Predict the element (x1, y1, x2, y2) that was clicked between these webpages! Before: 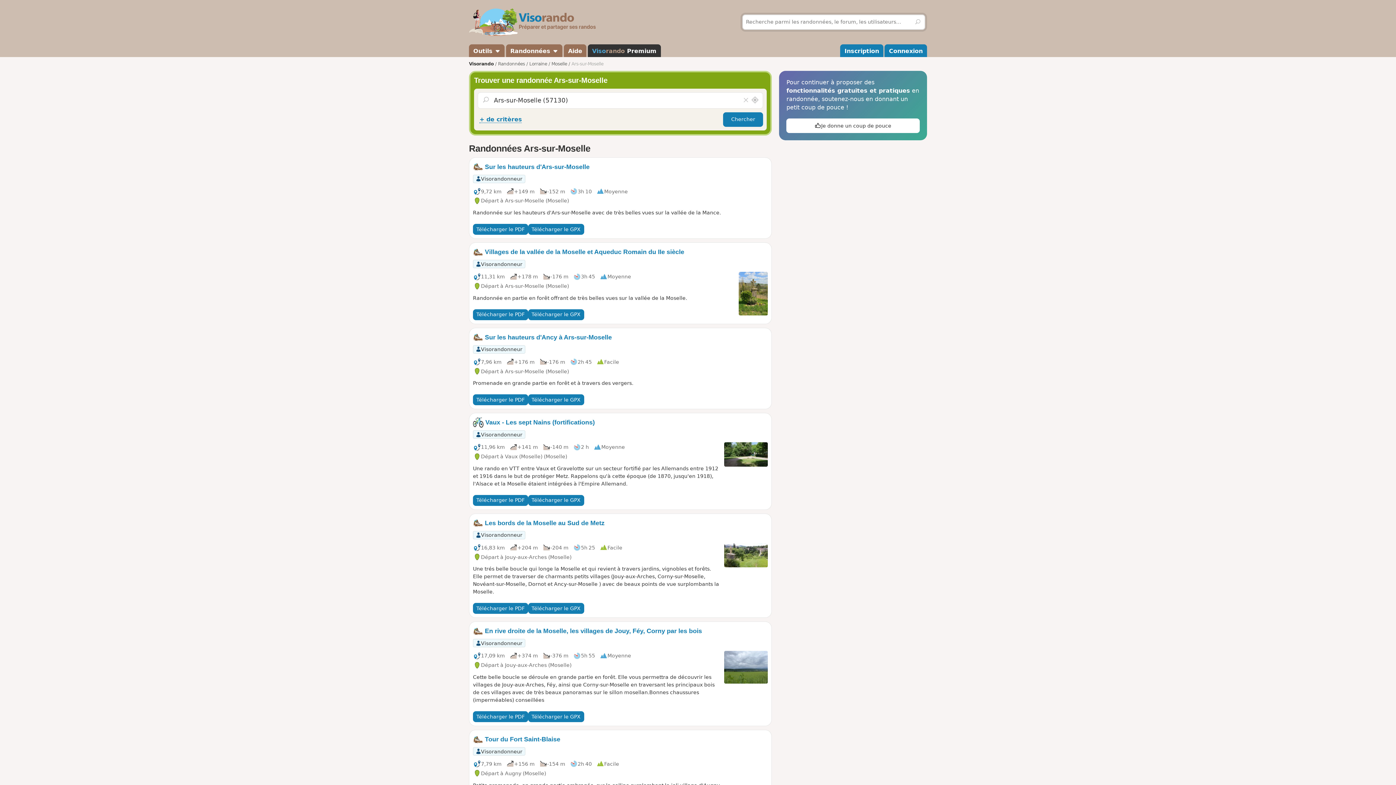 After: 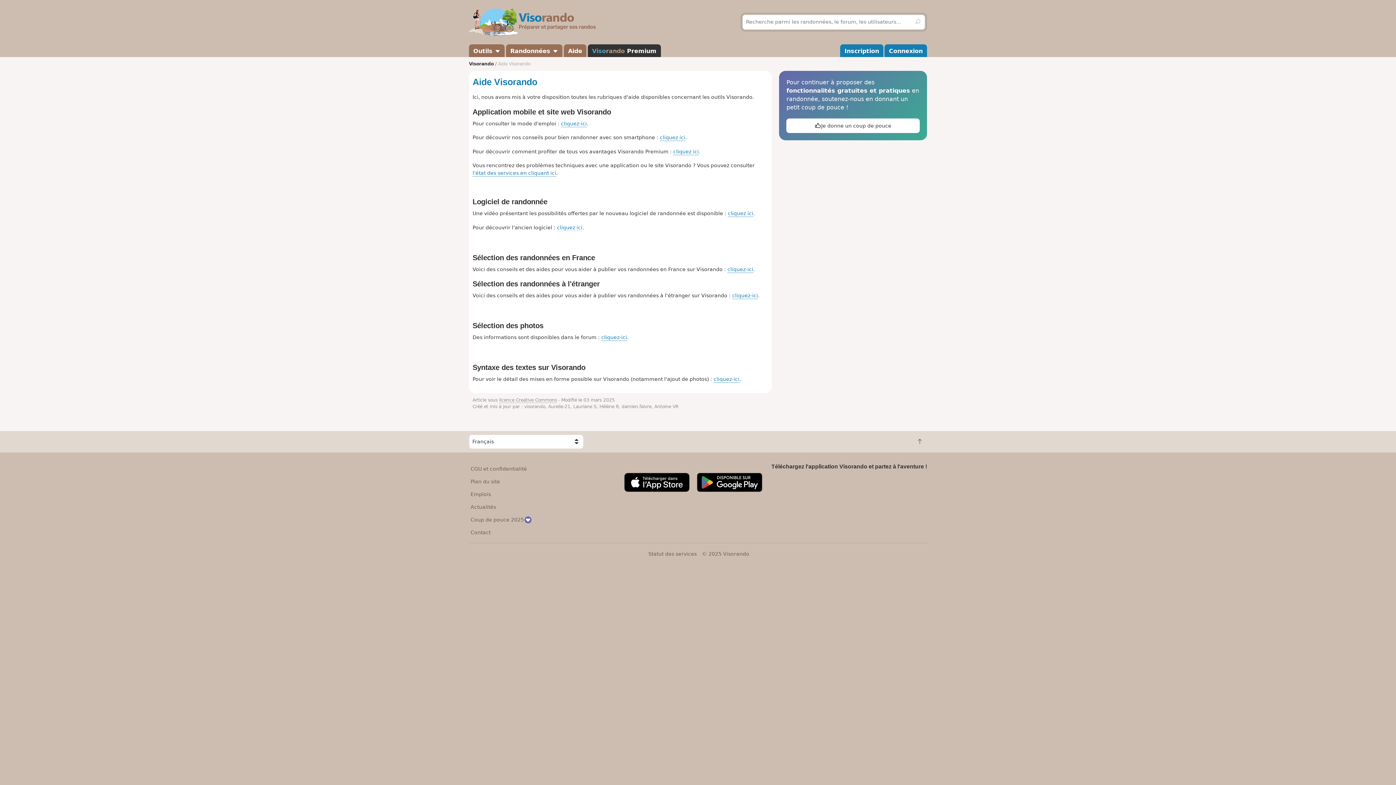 Action: label: Aide bbox: (563, 44, 586, 56)